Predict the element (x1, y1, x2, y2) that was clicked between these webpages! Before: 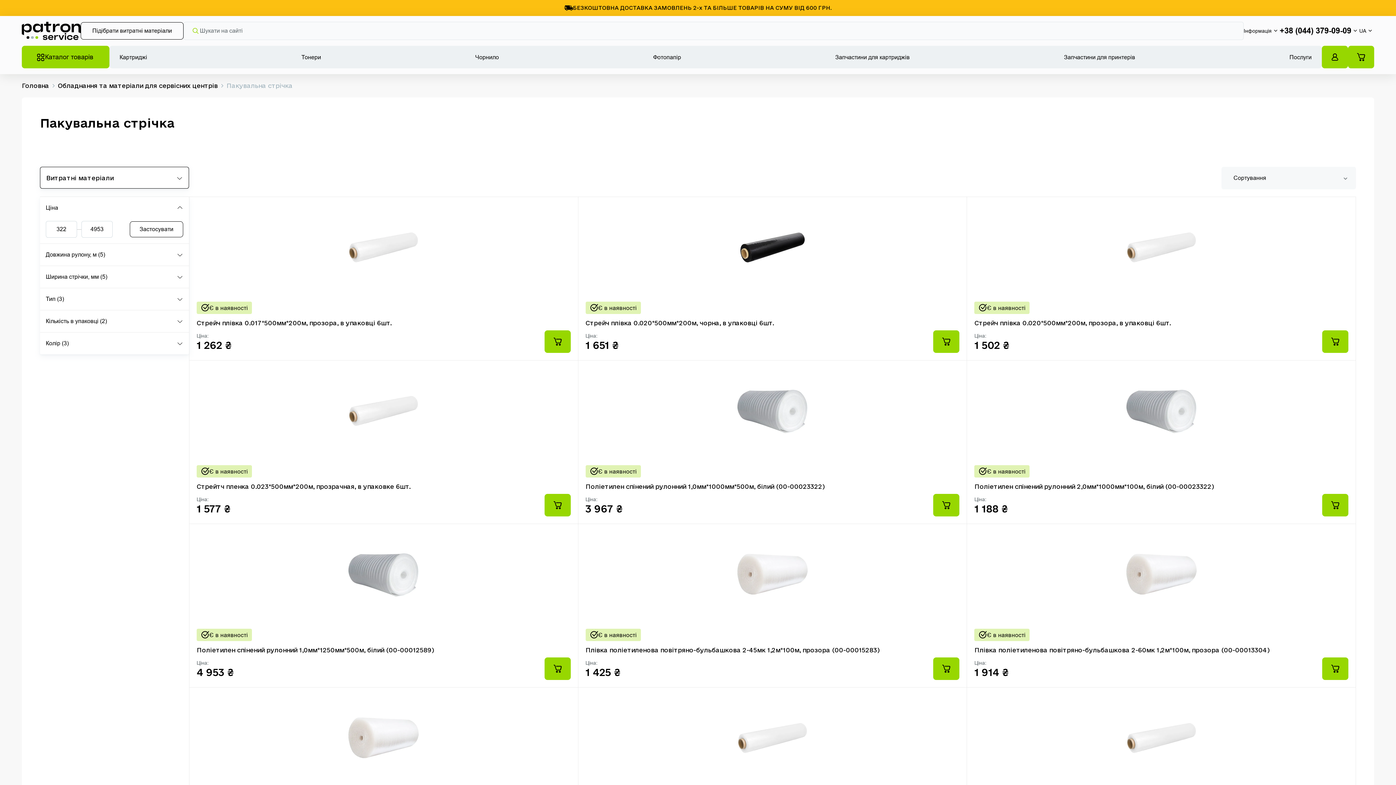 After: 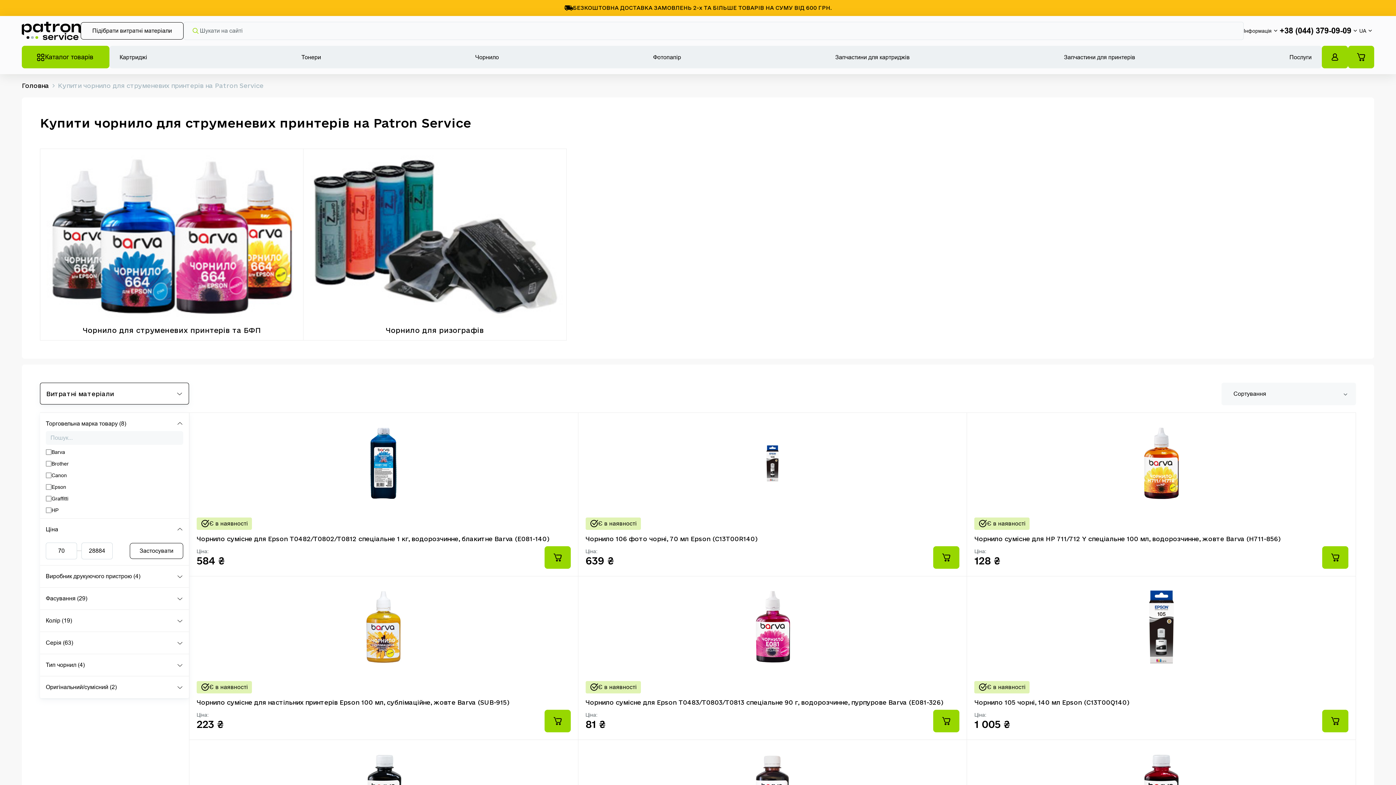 Action: bbox: (465, 45, 509, 68) label: Чорнило